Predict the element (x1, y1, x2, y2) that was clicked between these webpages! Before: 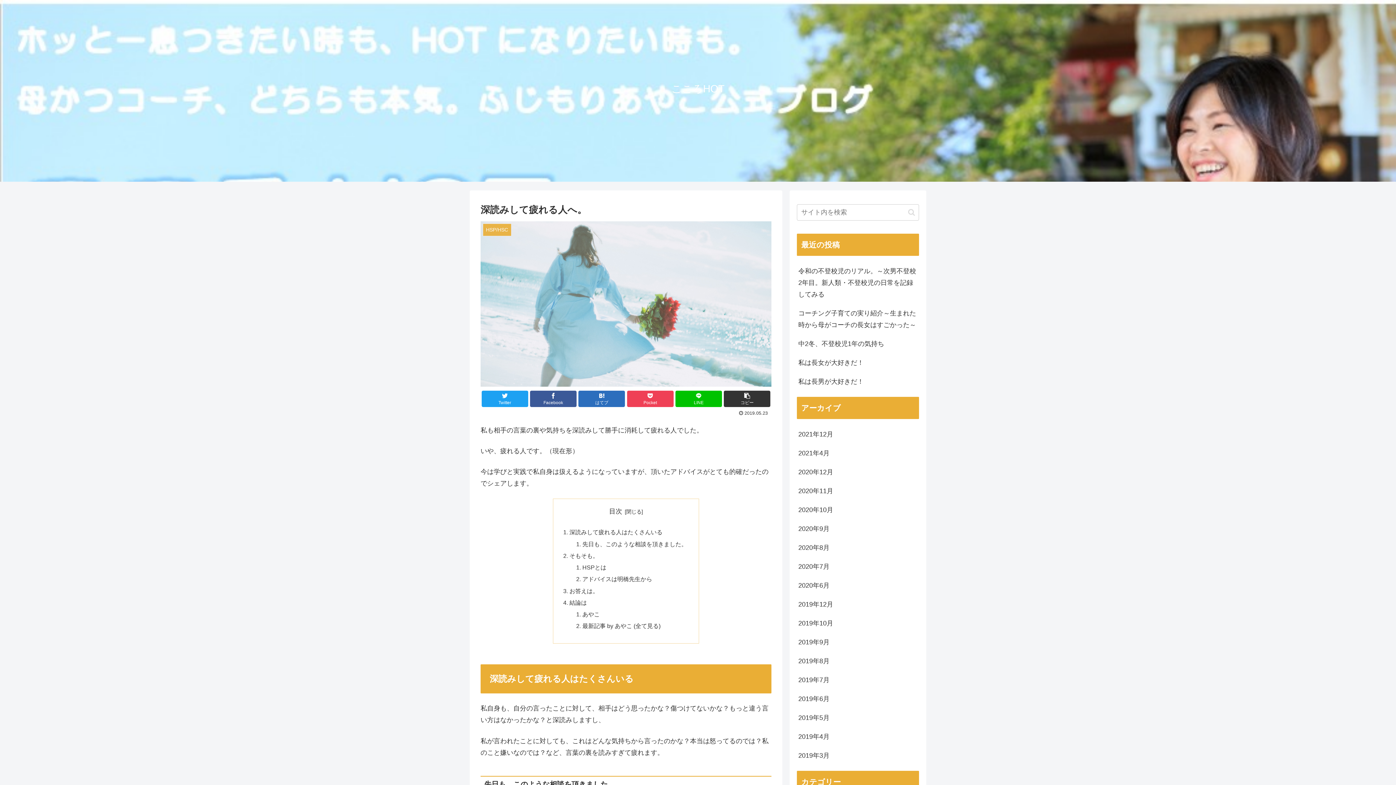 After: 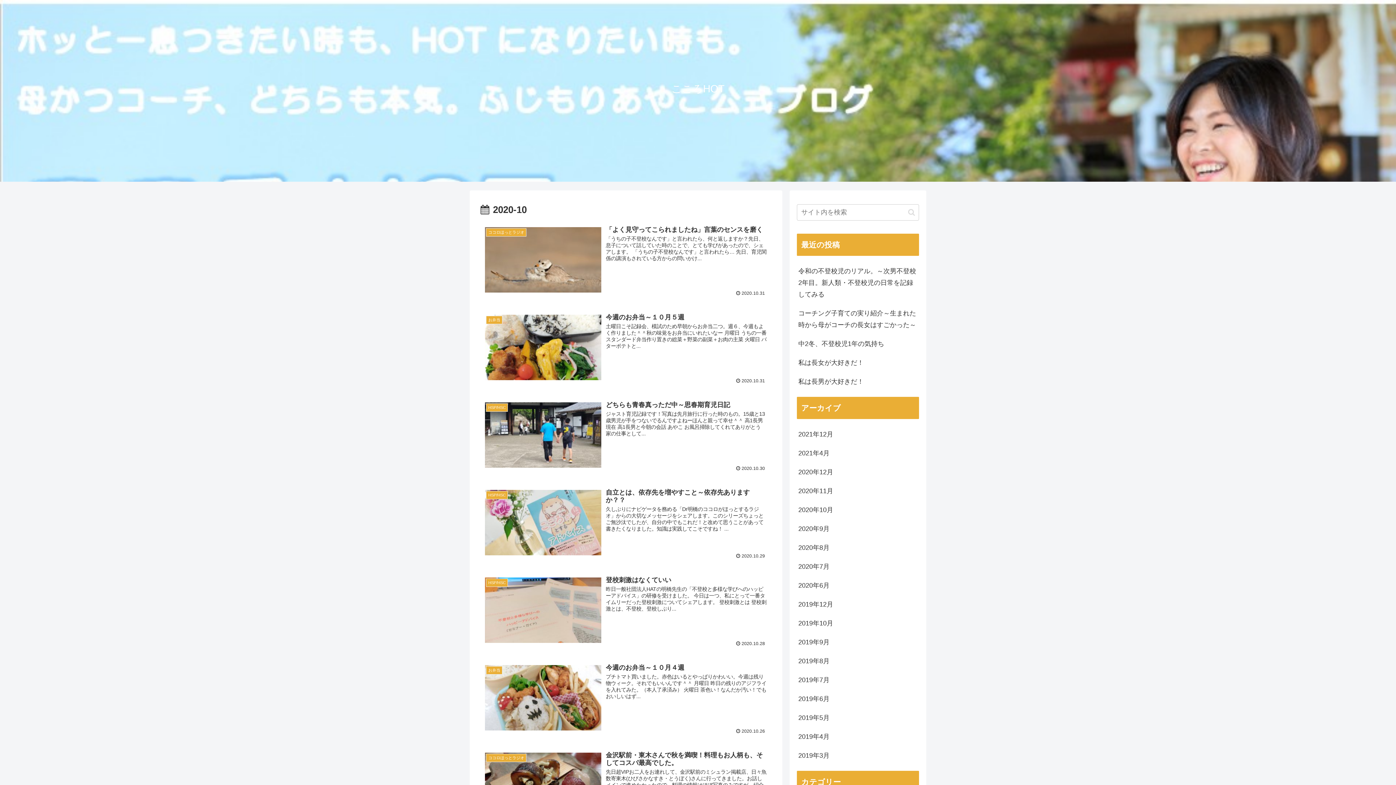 Action: label: 2020年10月 bbox: (797, 500, 919, 519)